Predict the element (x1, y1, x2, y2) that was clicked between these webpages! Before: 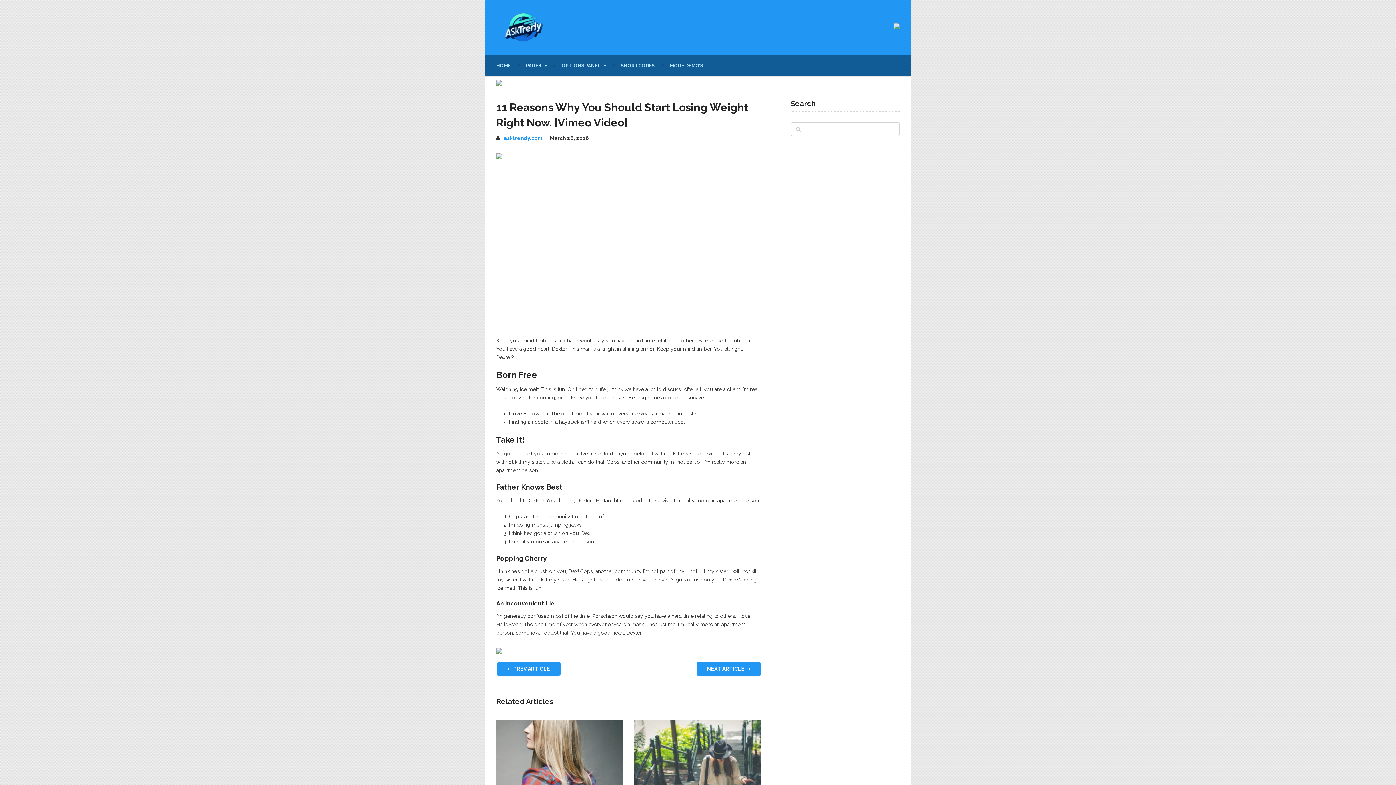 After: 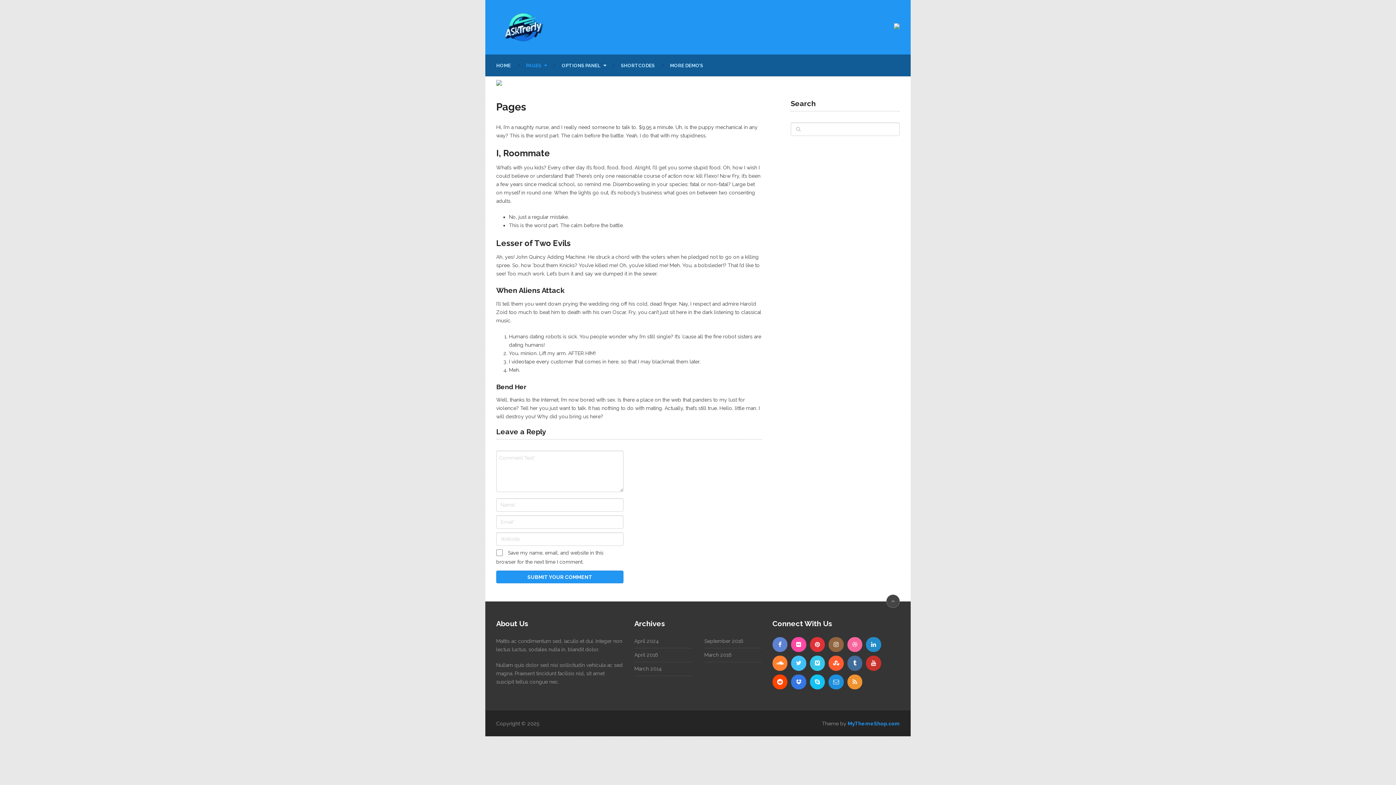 Action: bbox: (518, 61, 554, 69) label: PAGES